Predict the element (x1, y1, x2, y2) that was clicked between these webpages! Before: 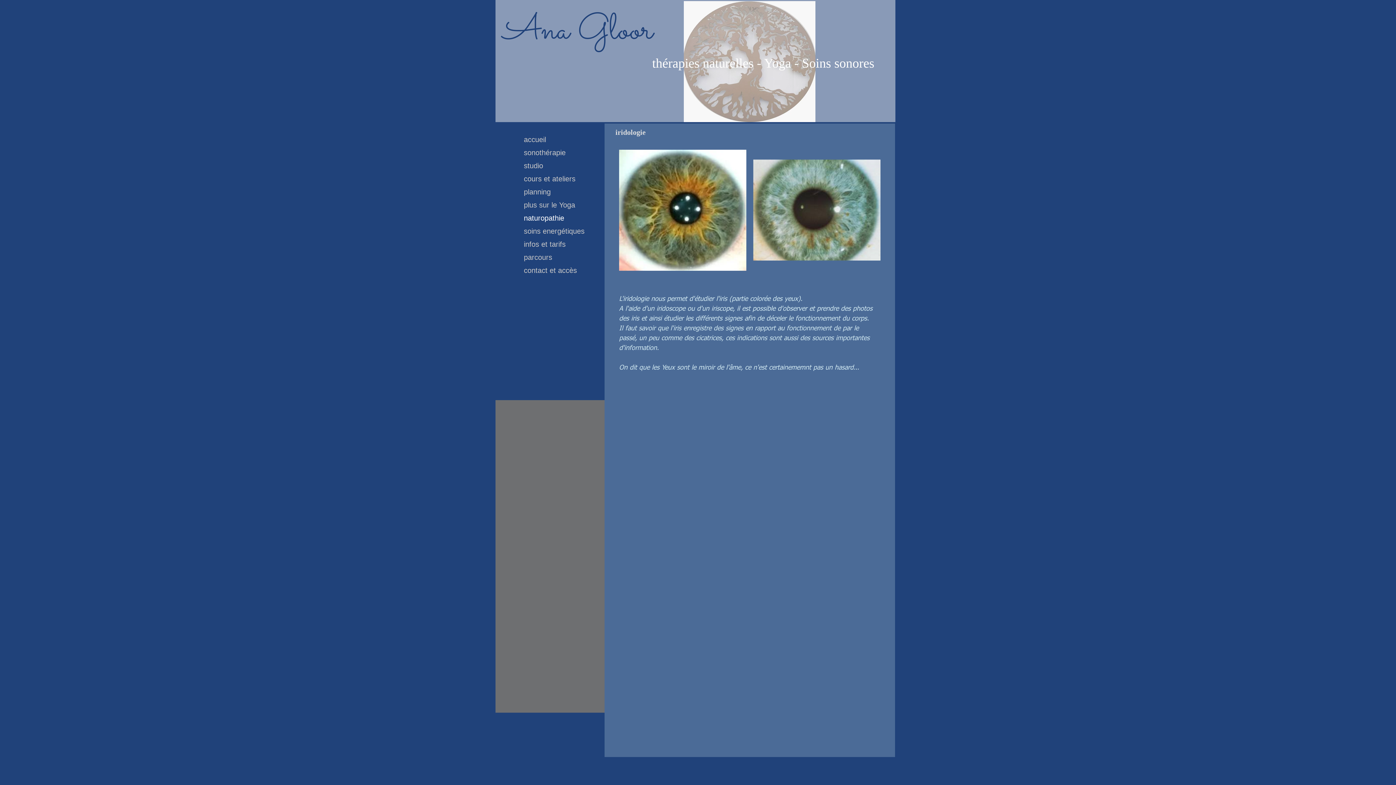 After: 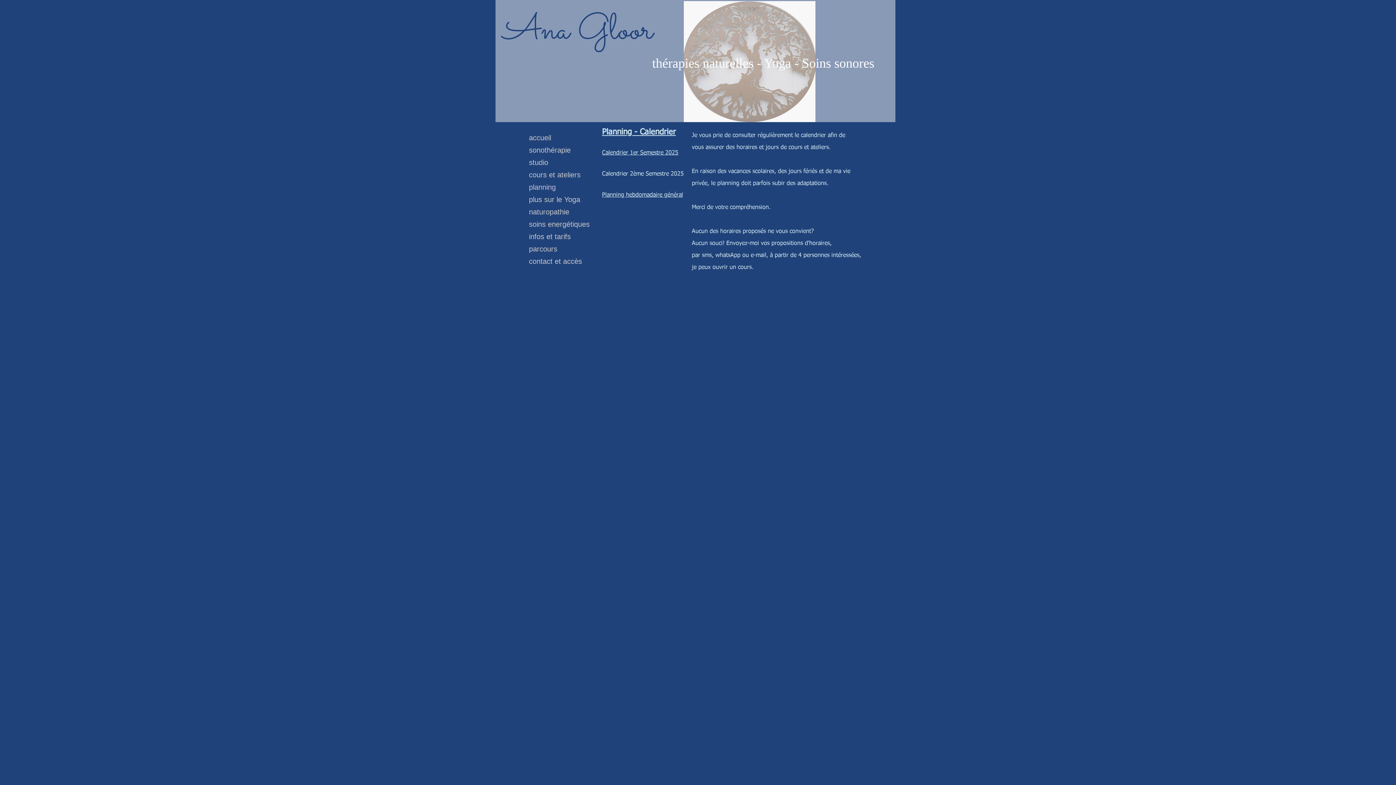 Action: label: planning bbox: (520, 186, 554, 198)